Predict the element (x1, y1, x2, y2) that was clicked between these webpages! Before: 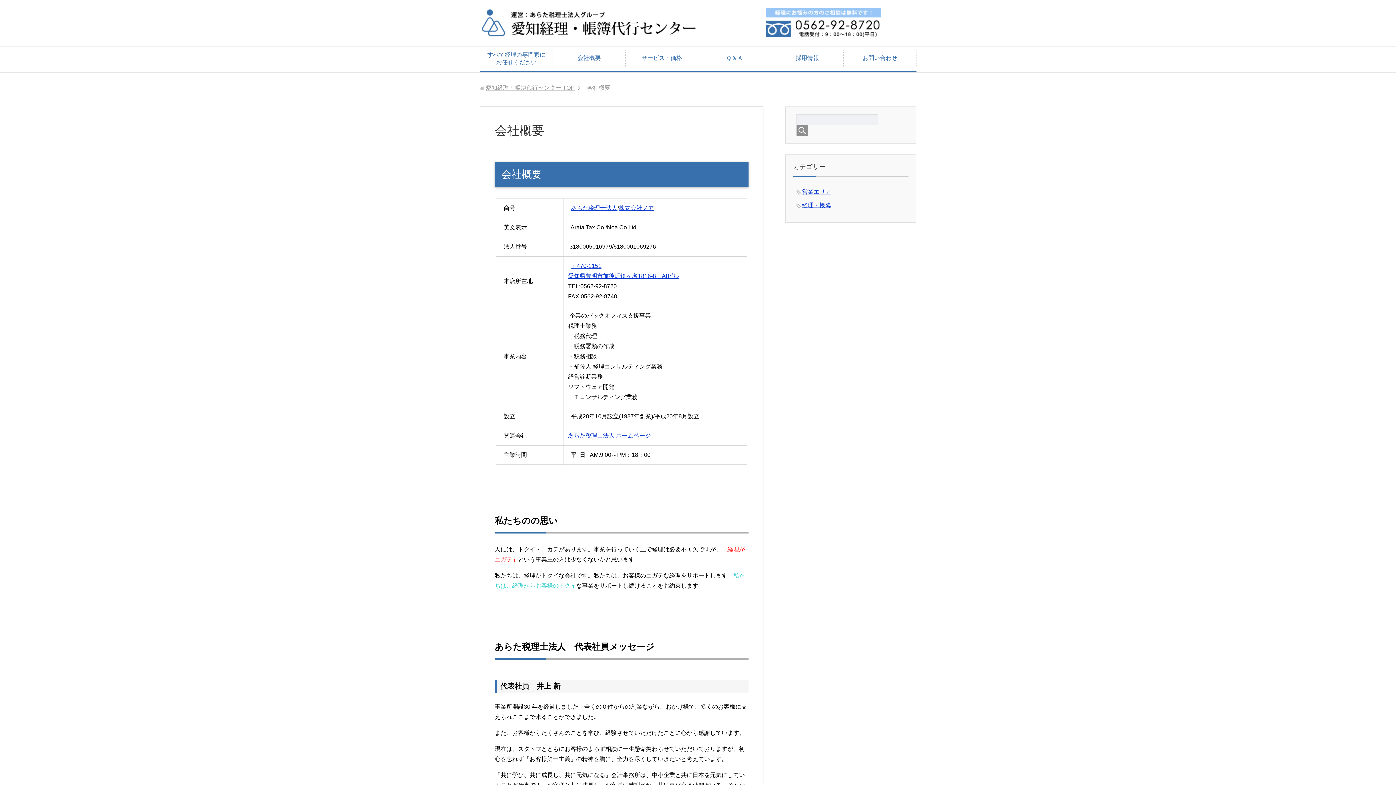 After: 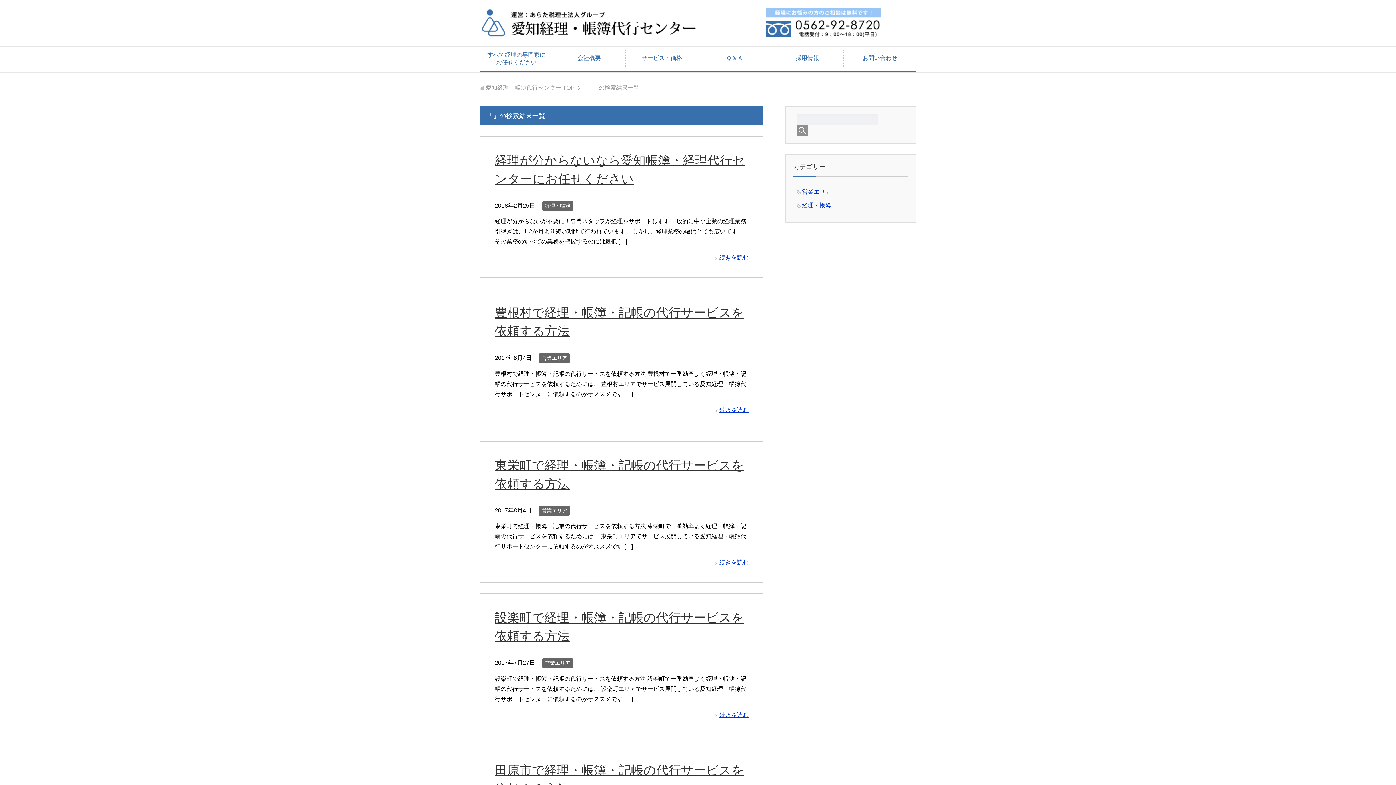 Action: bbox: (796, 125, 808, 136)